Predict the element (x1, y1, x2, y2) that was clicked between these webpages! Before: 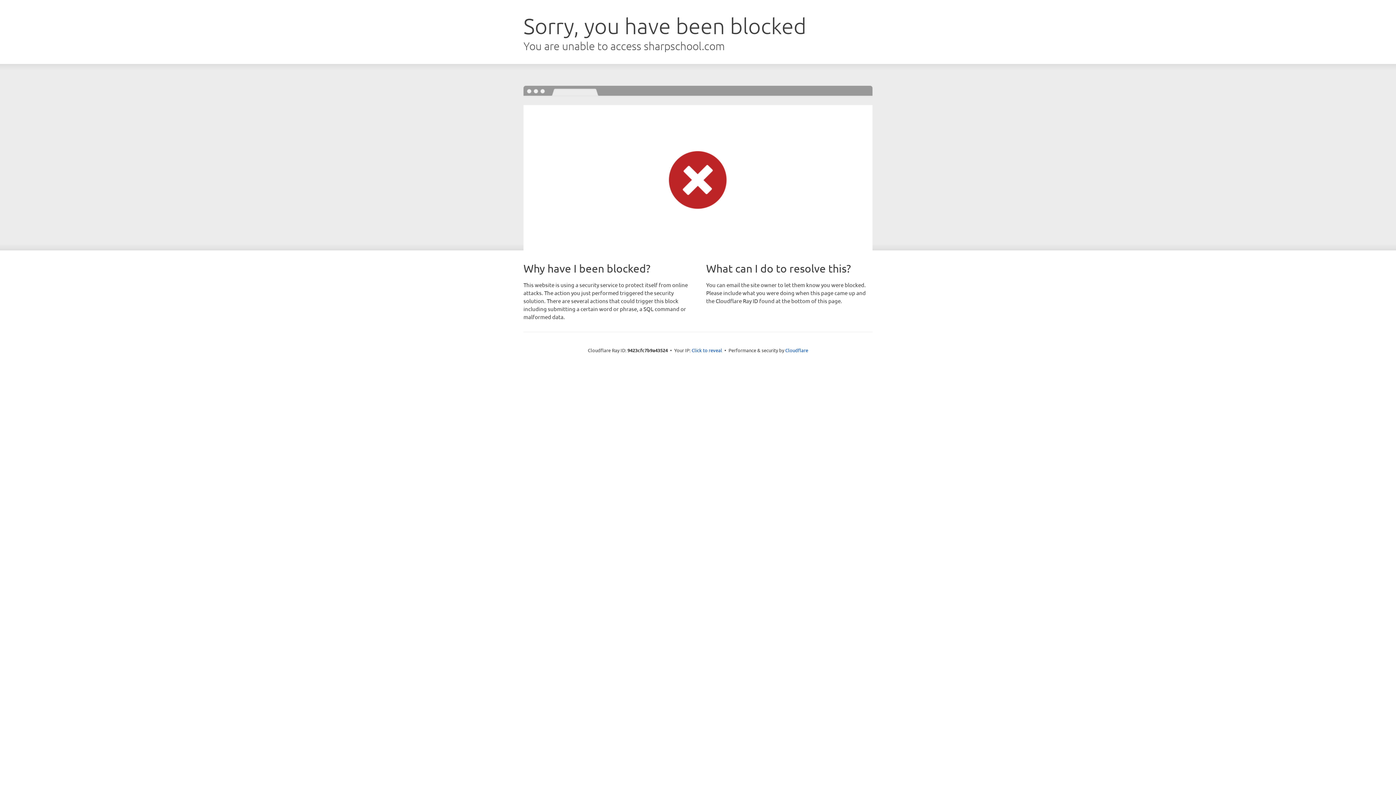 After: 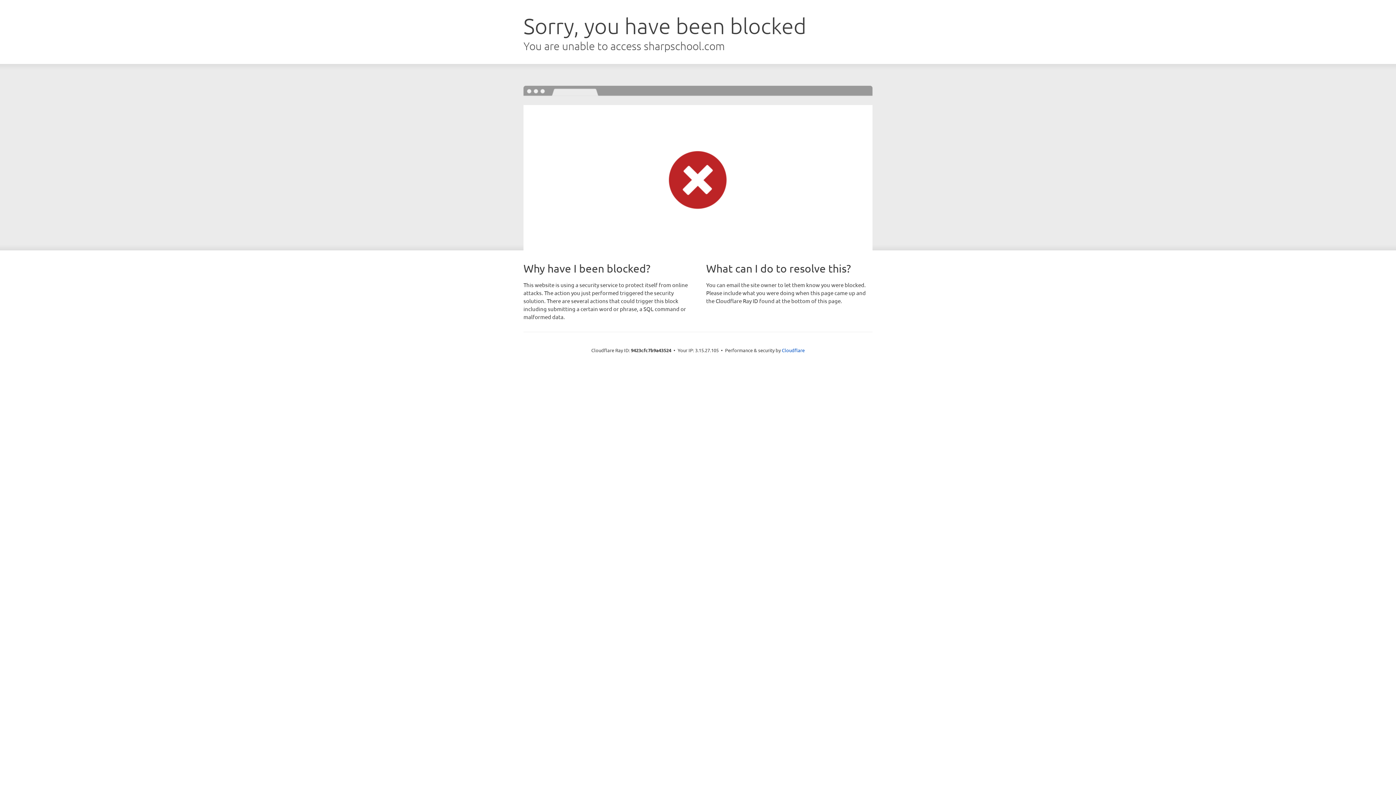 Action: label: Click to reveal bbox: (691, 346, 722, 353)